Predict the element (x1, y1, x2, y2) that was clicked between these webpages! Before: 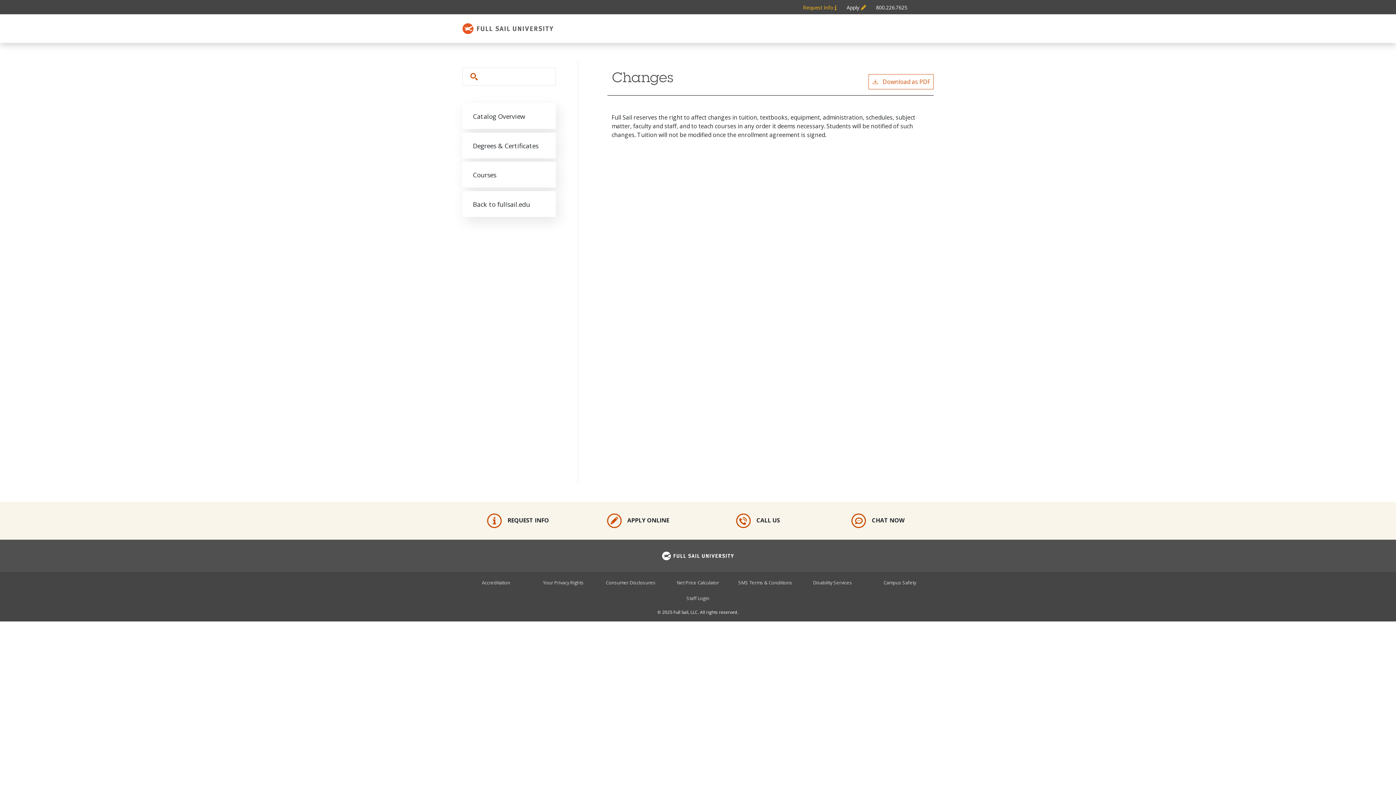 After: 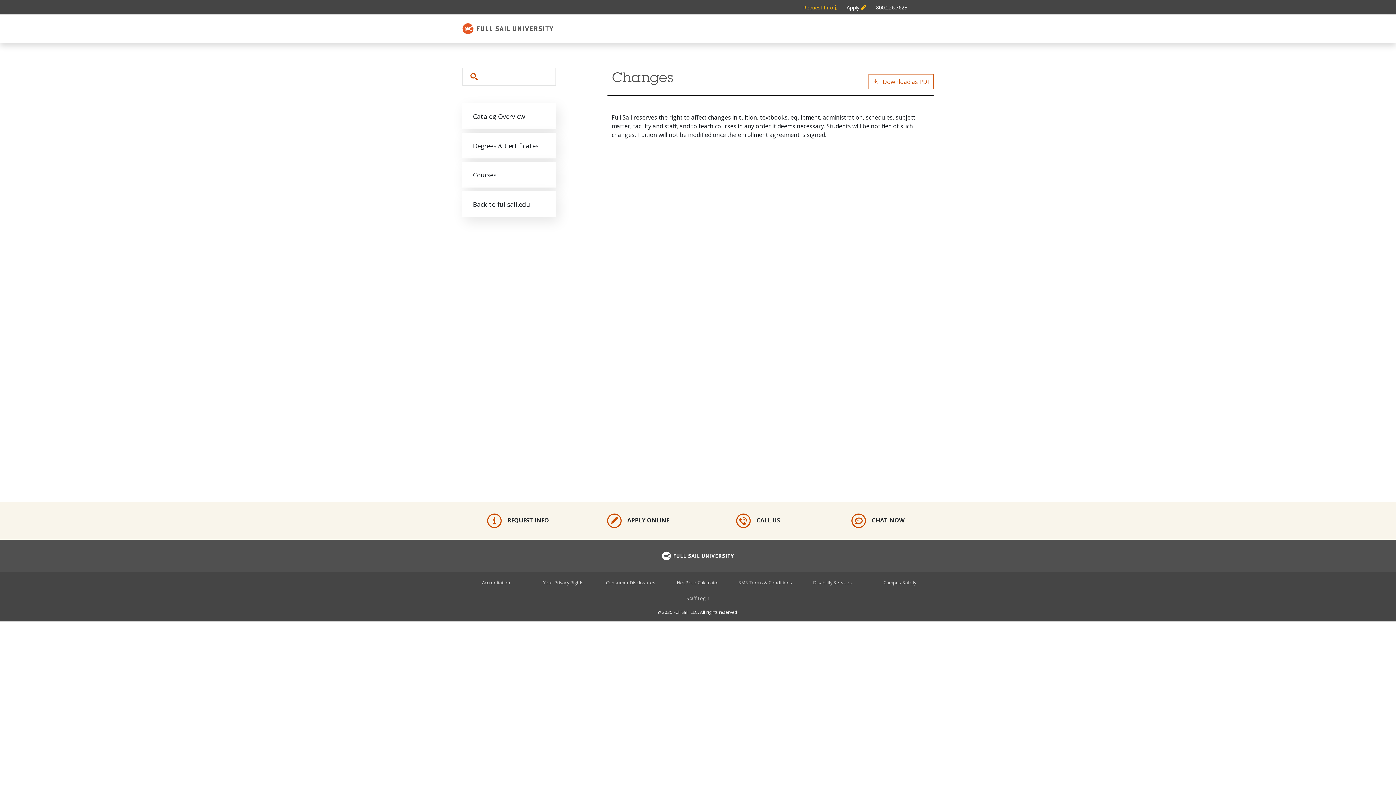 Action: bbox: (876, 4, 907, 10) label: Metabar: Phone 800.226.7625